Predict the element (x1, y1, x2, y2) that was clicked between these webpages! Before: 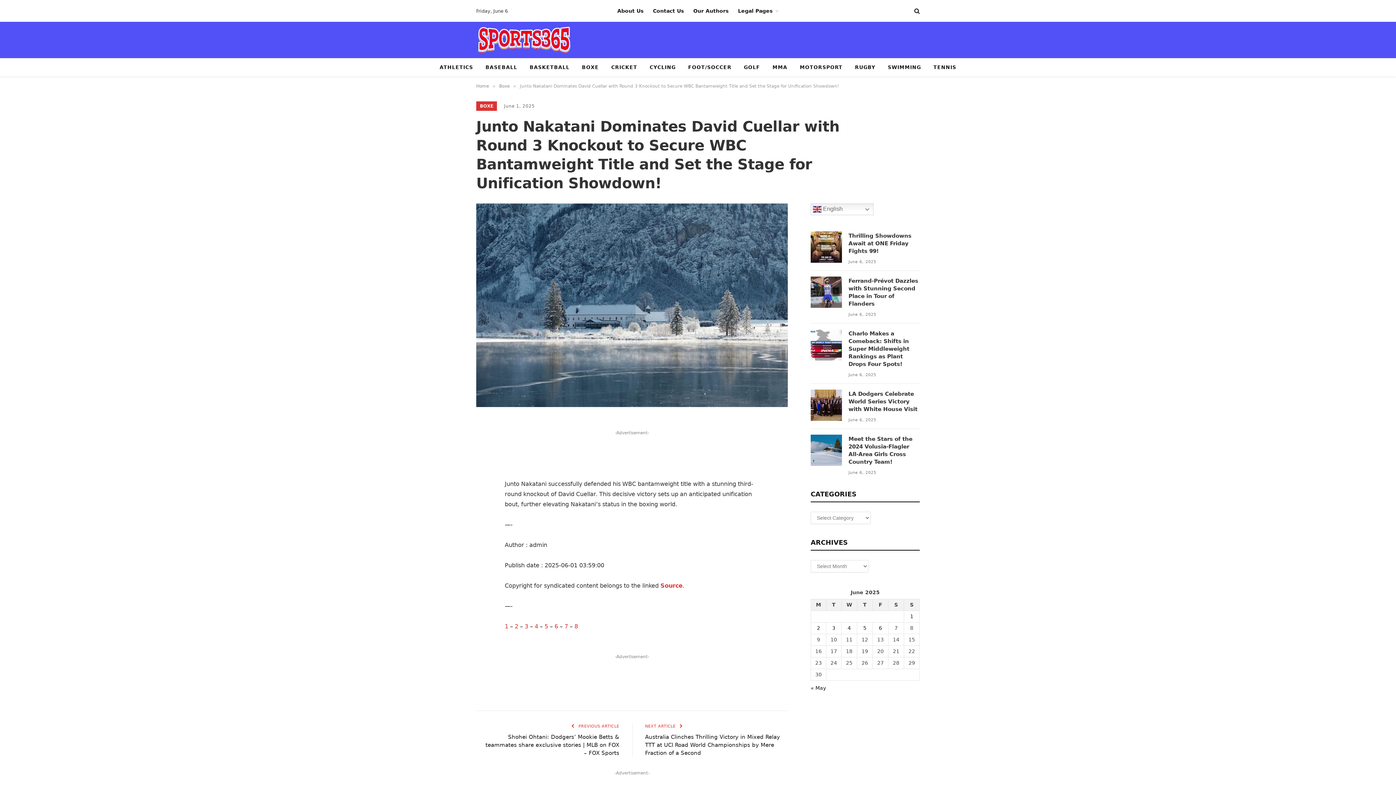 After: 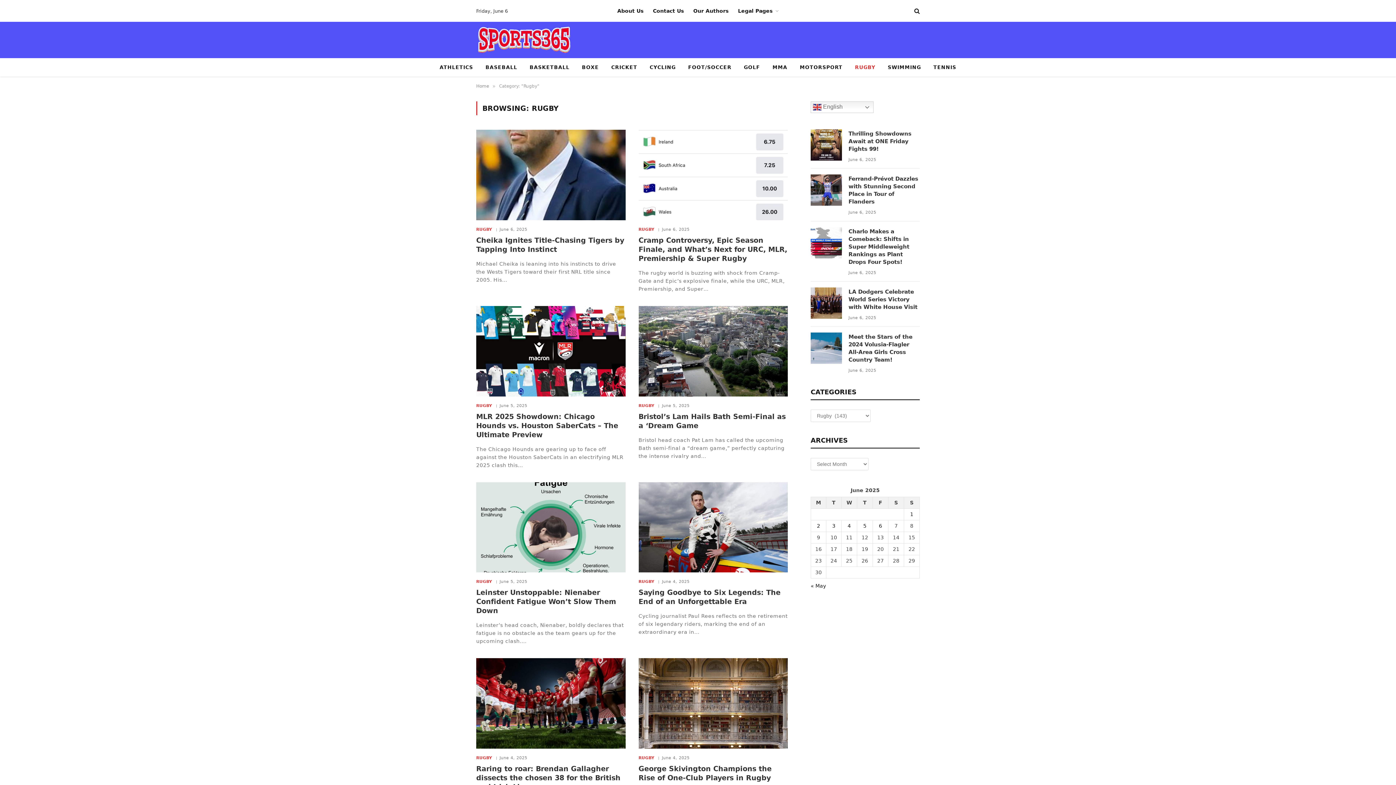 Action: bbox: (848, 58, 881, 76) label: RUGBY